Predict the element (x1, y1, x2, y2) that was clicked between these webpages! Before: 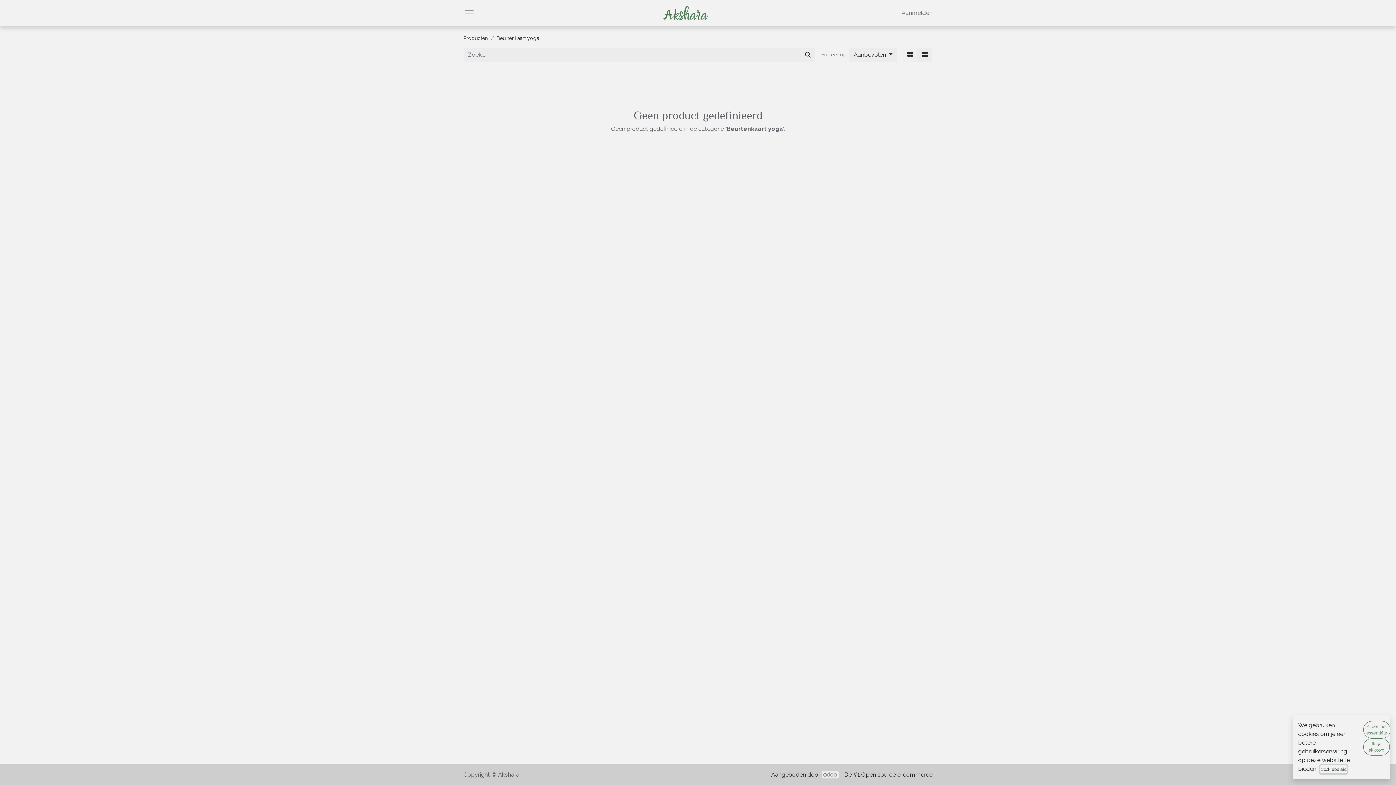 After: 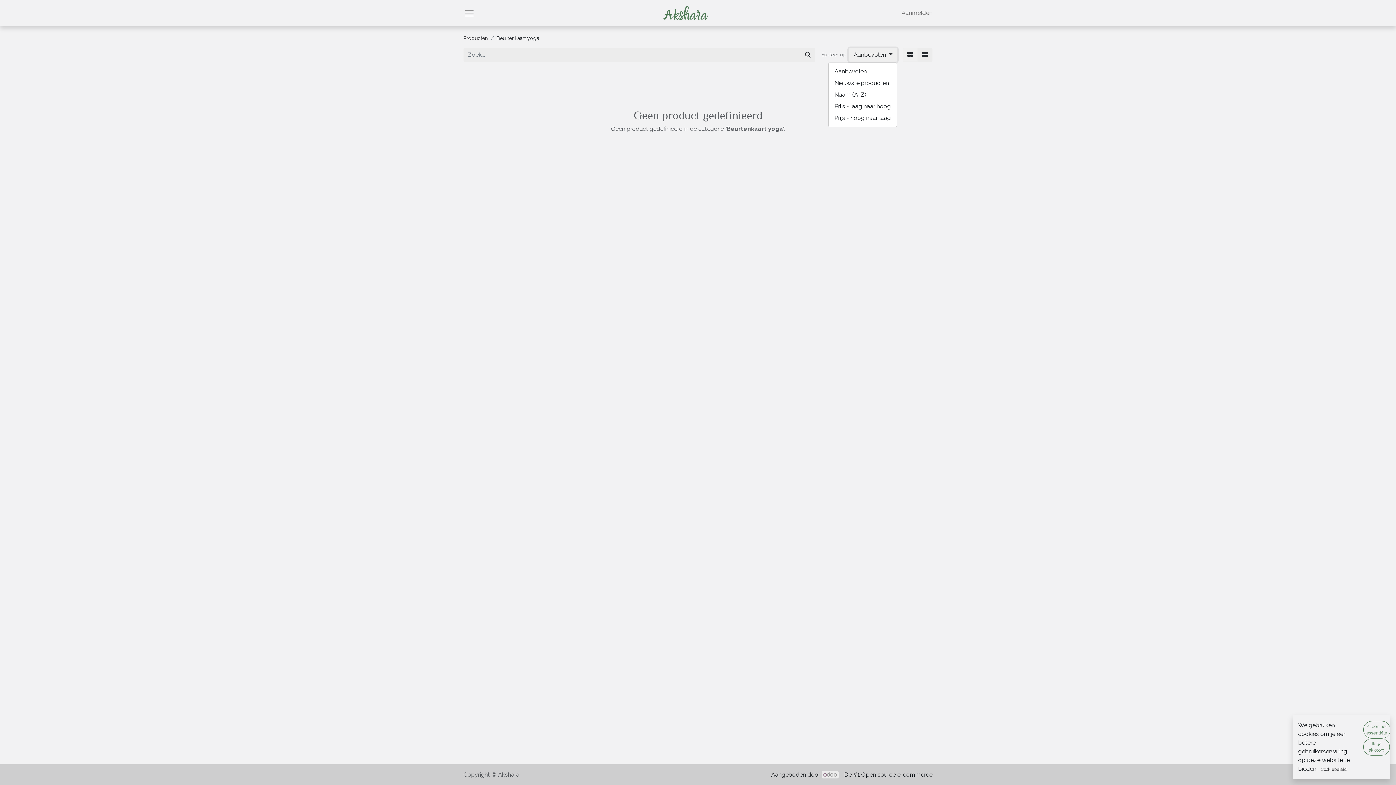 Action: bbox: (849, 48, 897, 61) label: Aanbevolen 